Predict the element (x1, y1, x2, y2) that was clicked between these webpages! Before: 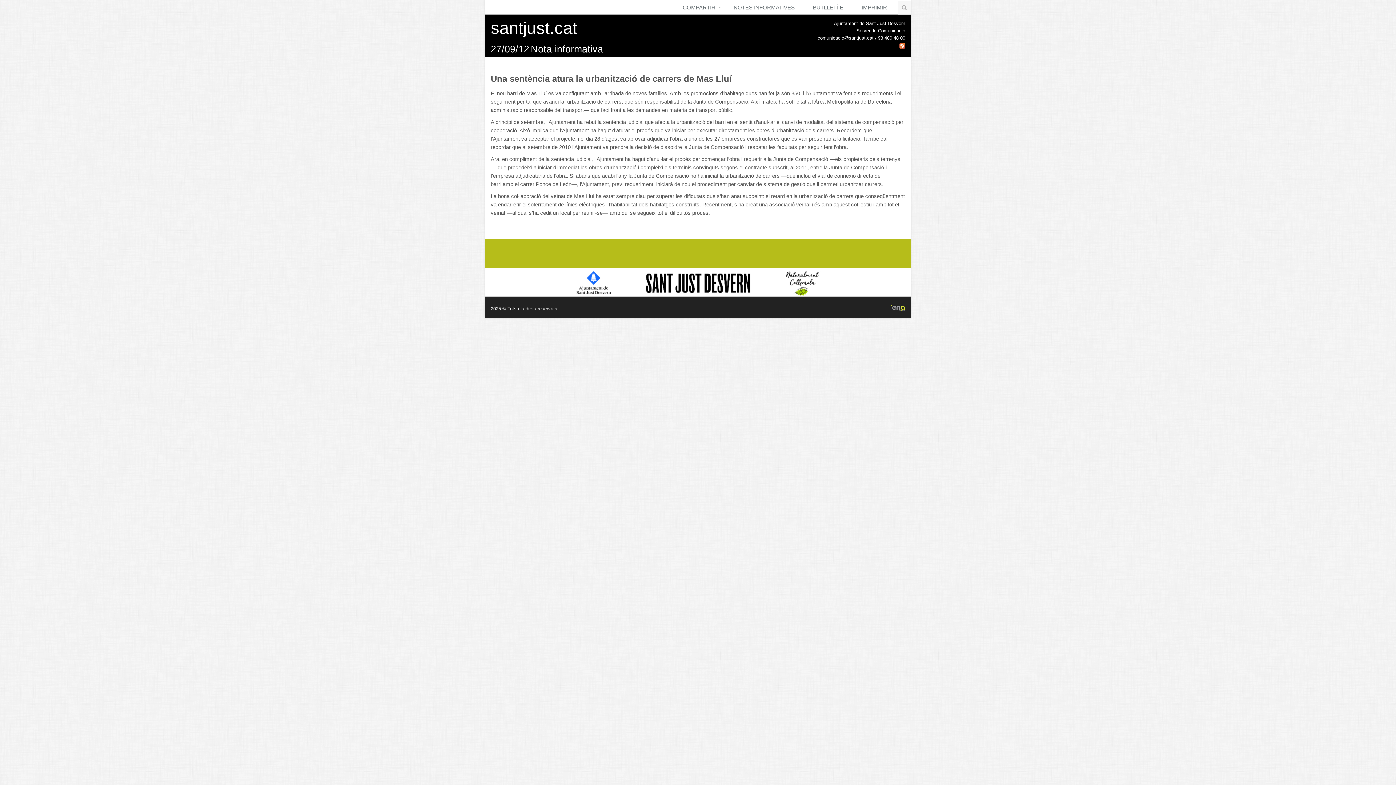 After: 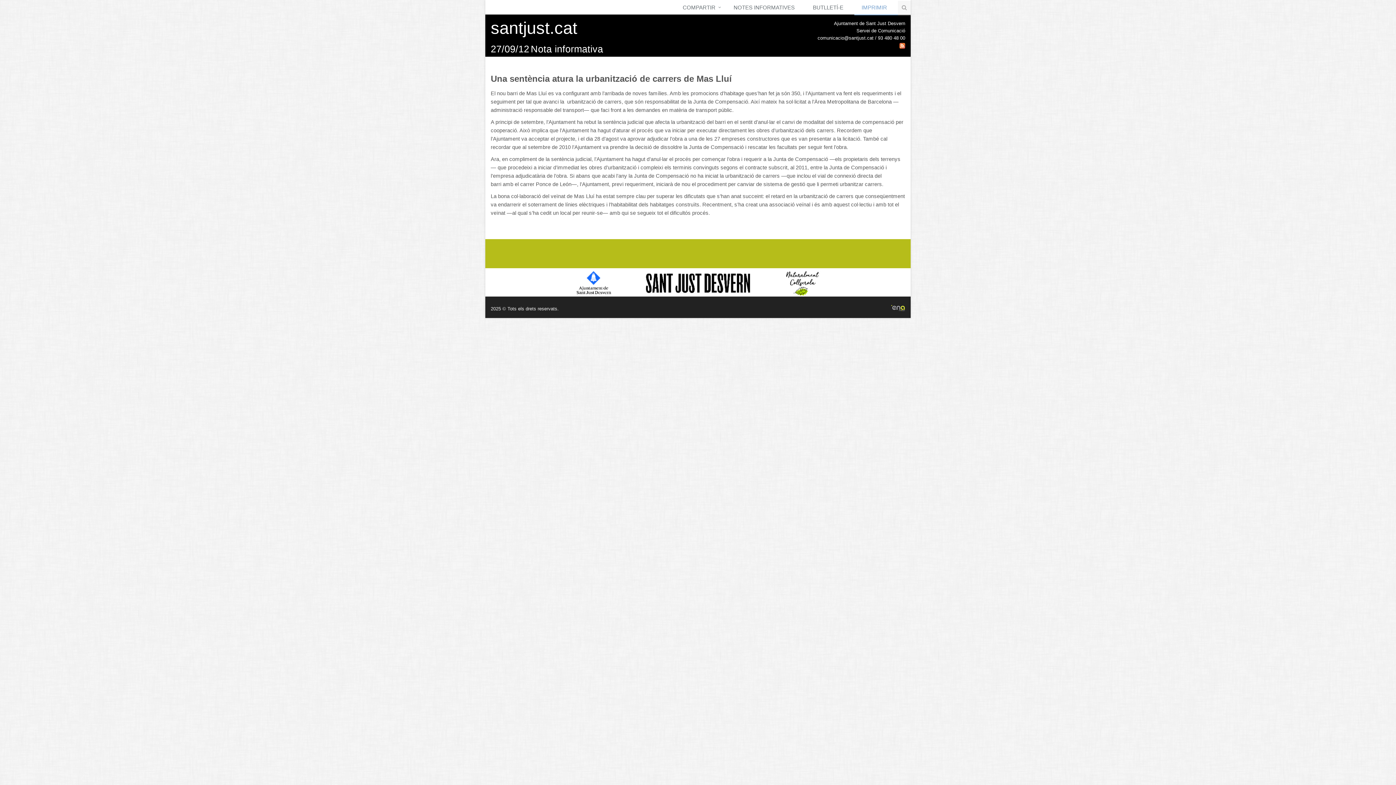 Action: bbox: (854, 0, 898, 15) label: IMPRIMIR